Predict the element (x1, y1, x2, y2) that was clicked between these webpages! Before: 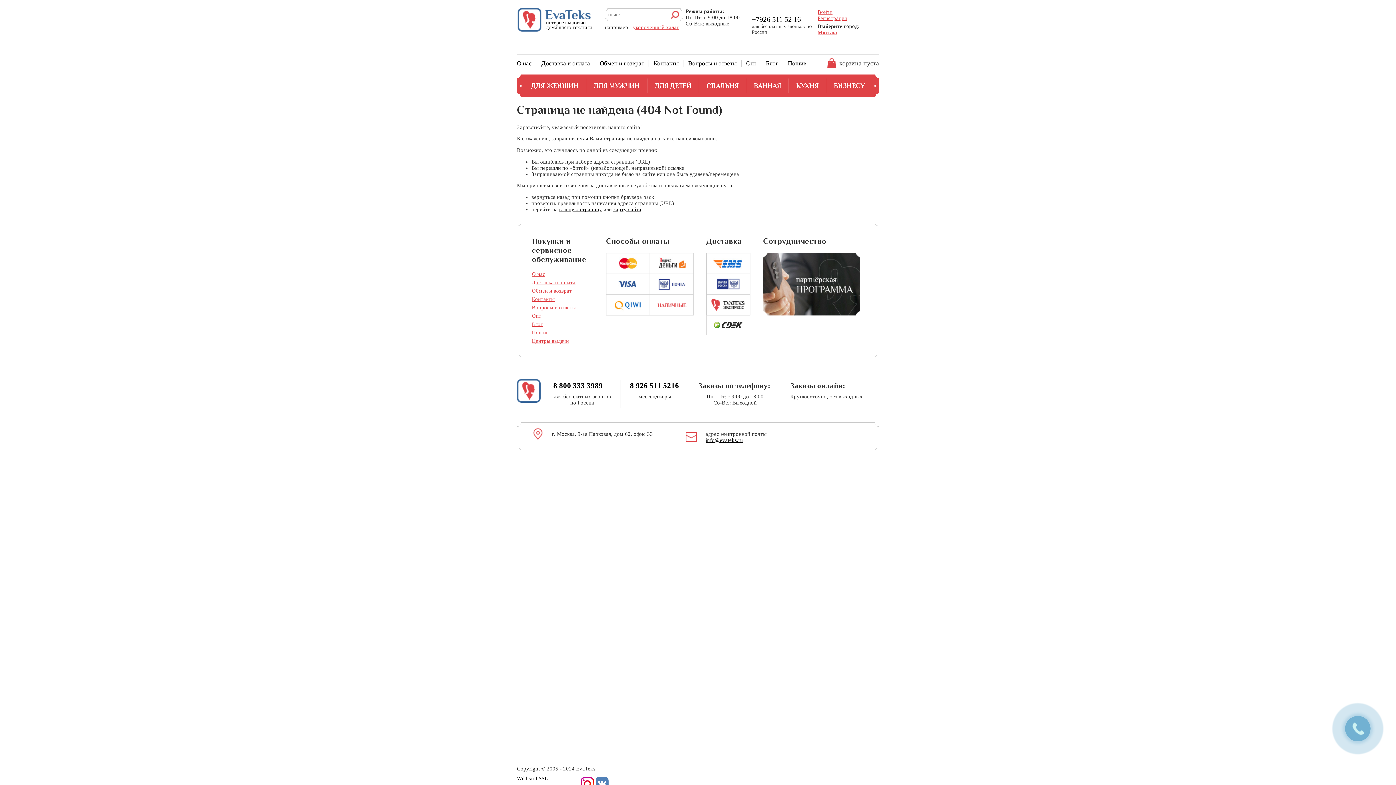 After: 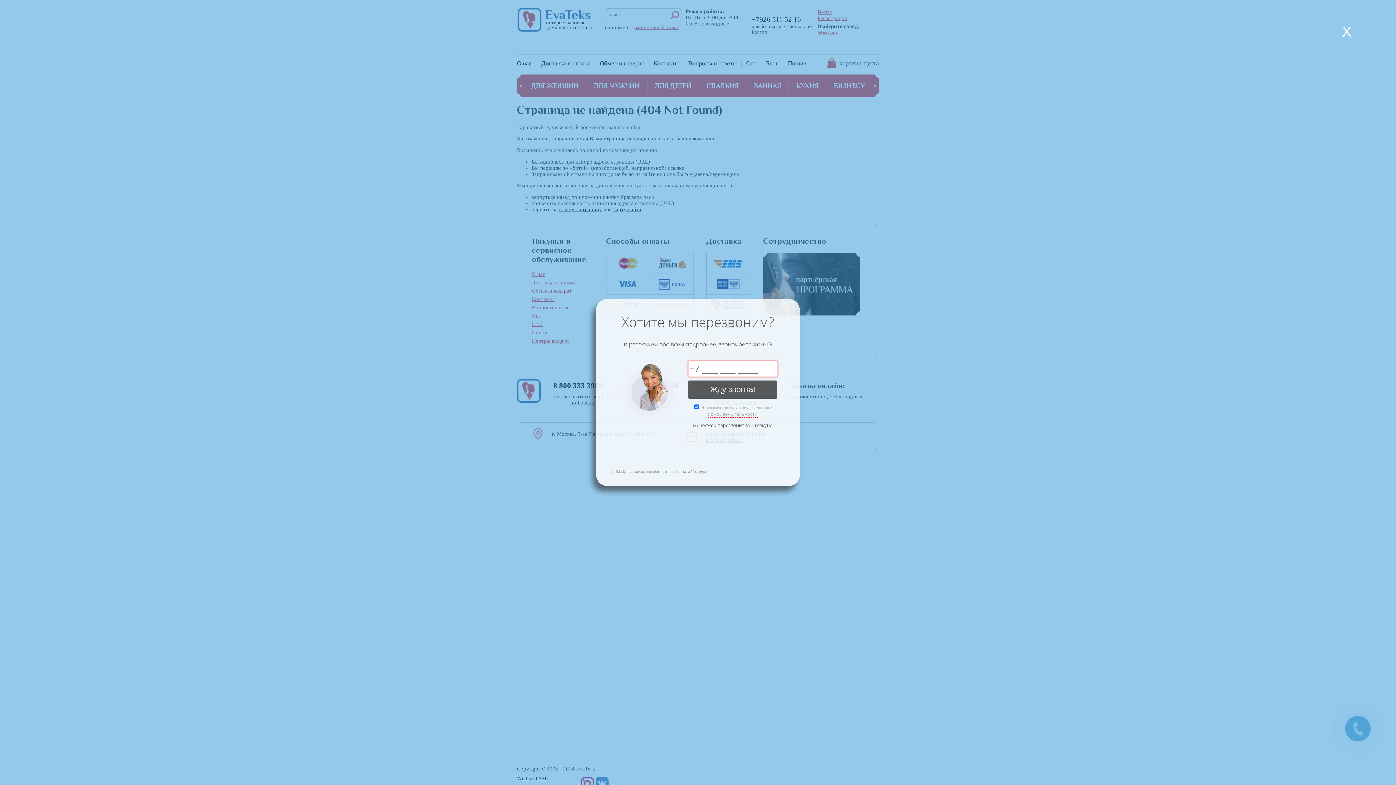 Action: bbox: (1345, 716, 1370, 741)